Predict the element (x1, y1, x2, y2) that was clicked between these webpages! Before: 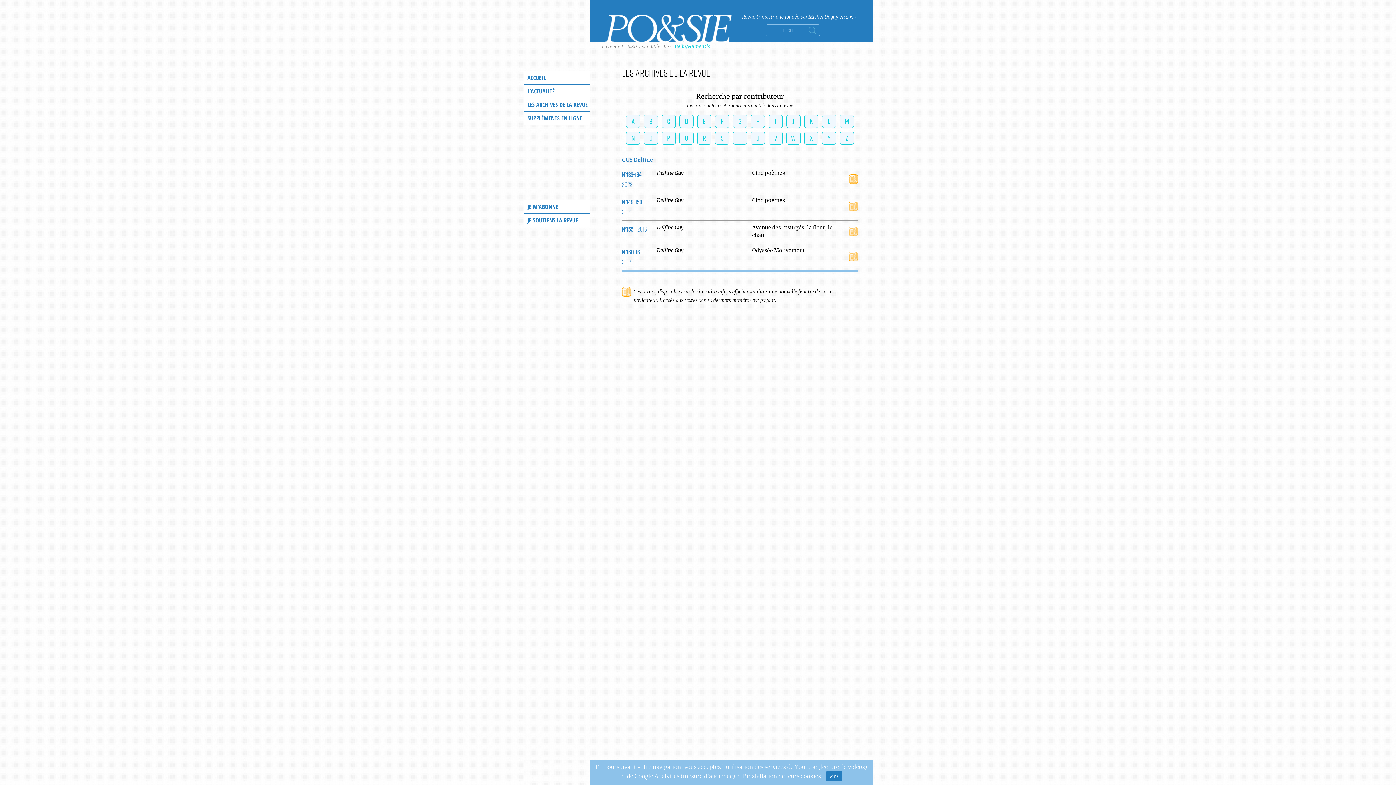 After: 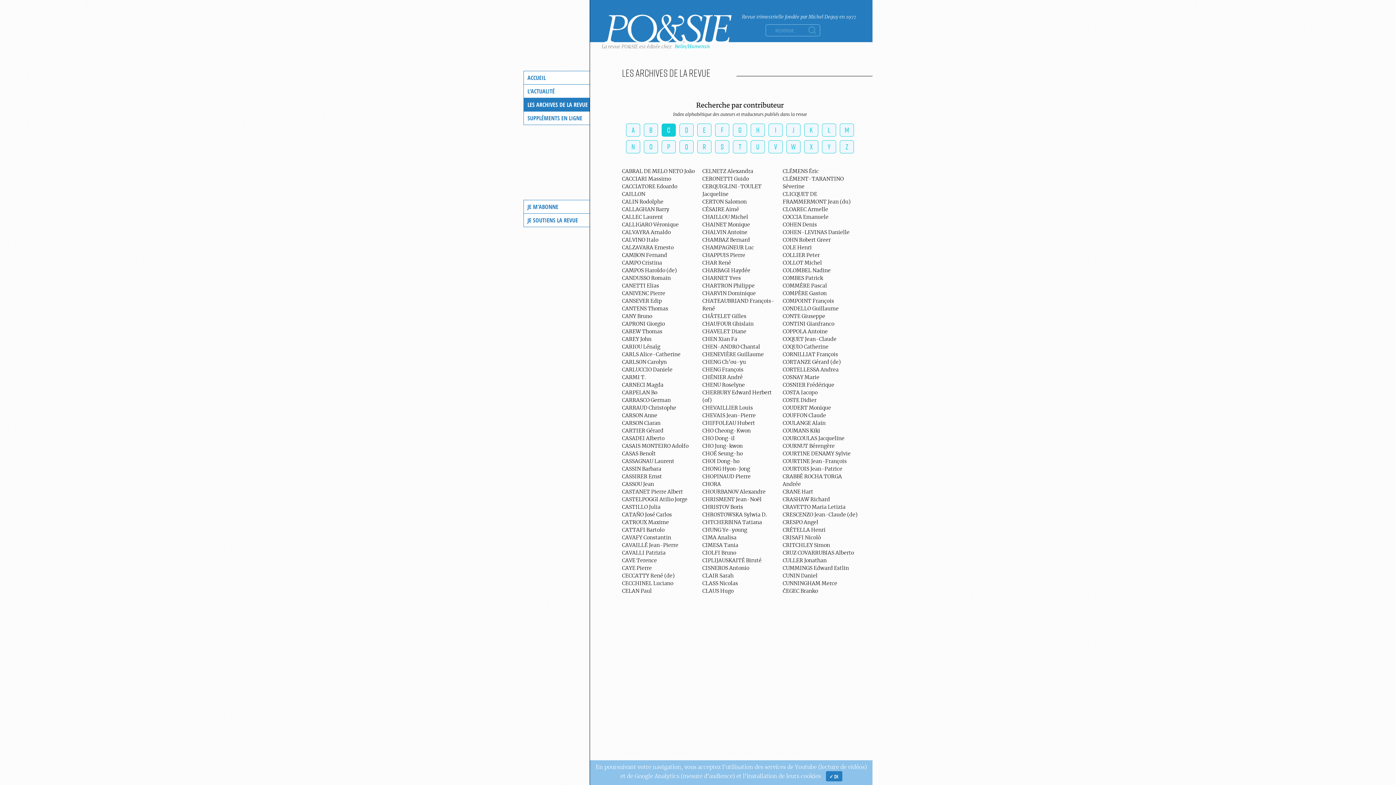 Action: label: C bbox: (661, 114, 676, 127)